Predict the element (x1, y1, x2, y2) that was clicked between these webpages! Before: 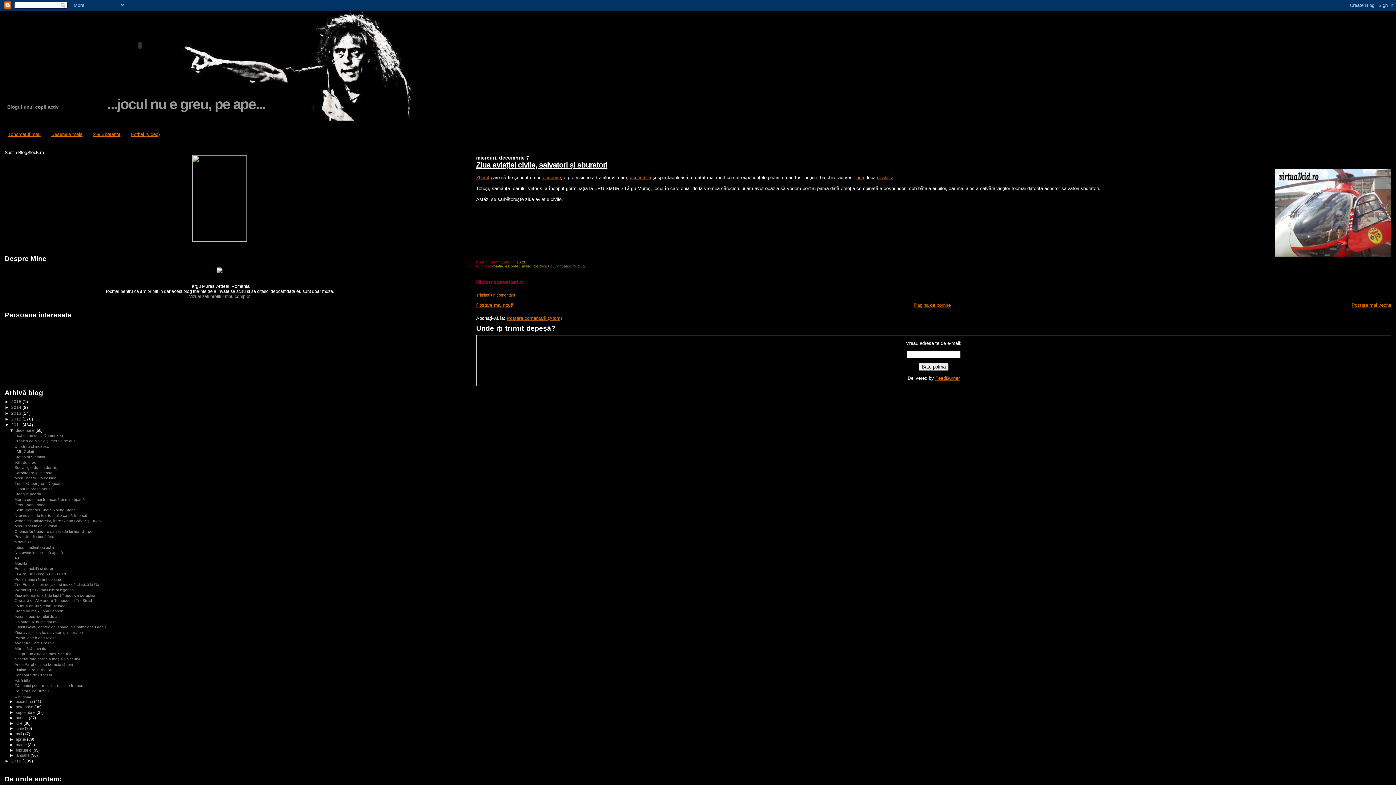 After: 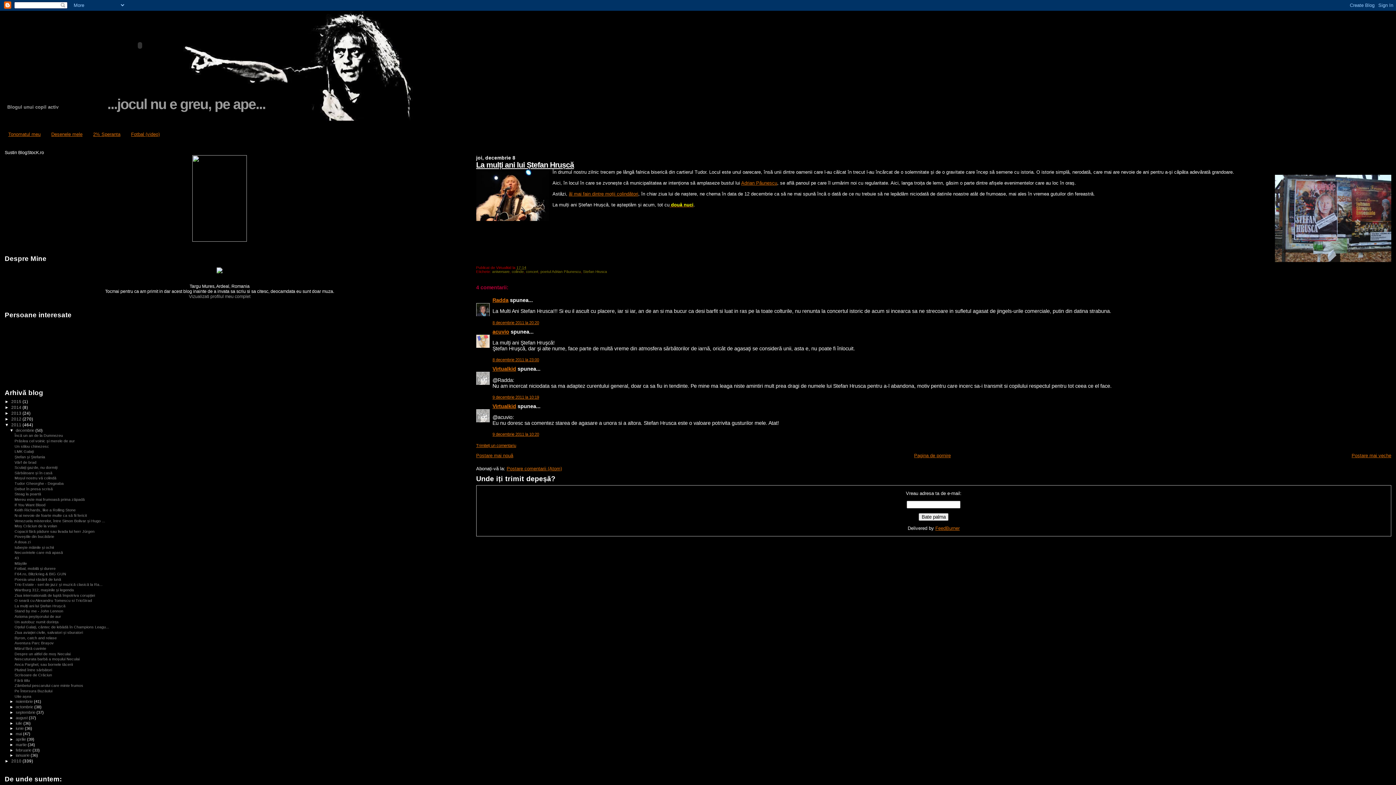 Action: label: La mulți ani lui Ștefan Hrușcă bbox: (14, 603, 65, 608)